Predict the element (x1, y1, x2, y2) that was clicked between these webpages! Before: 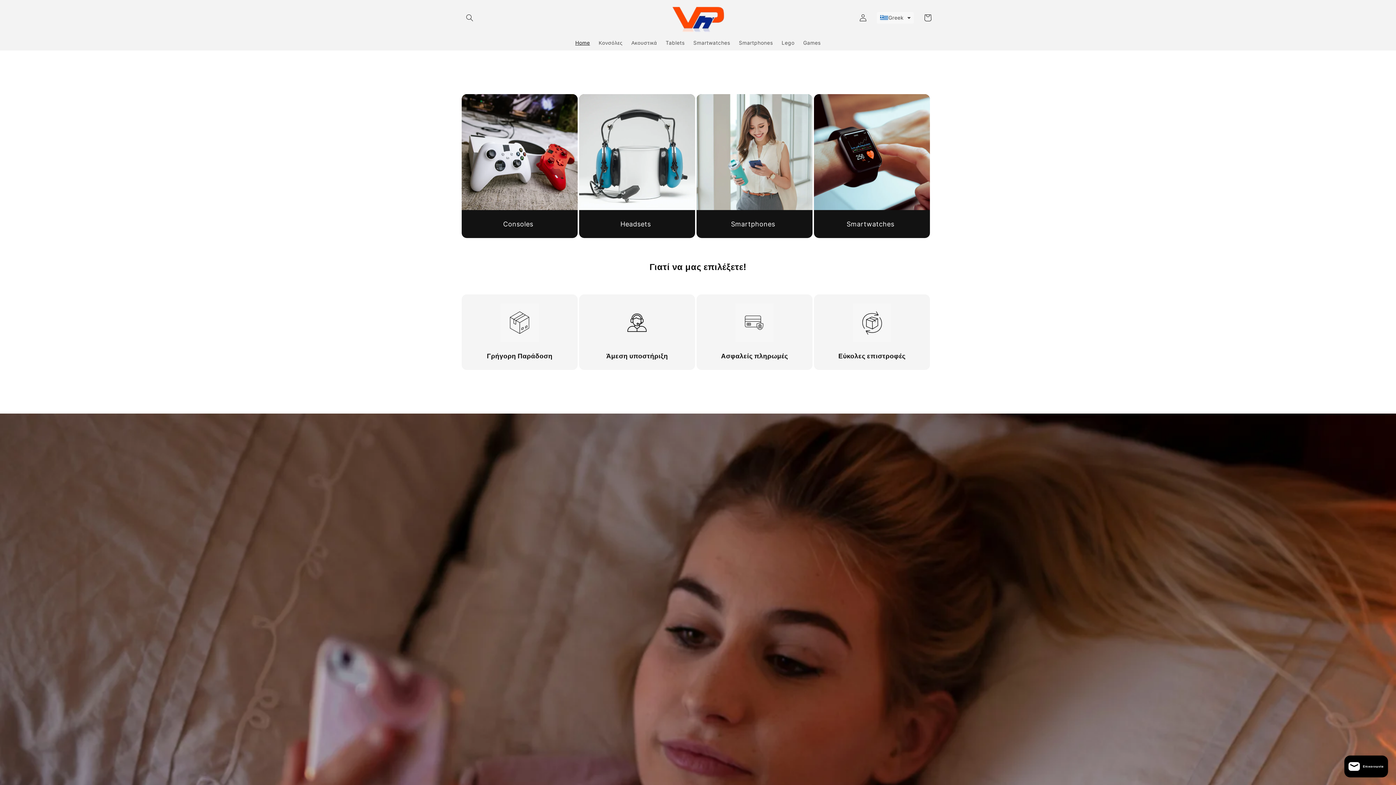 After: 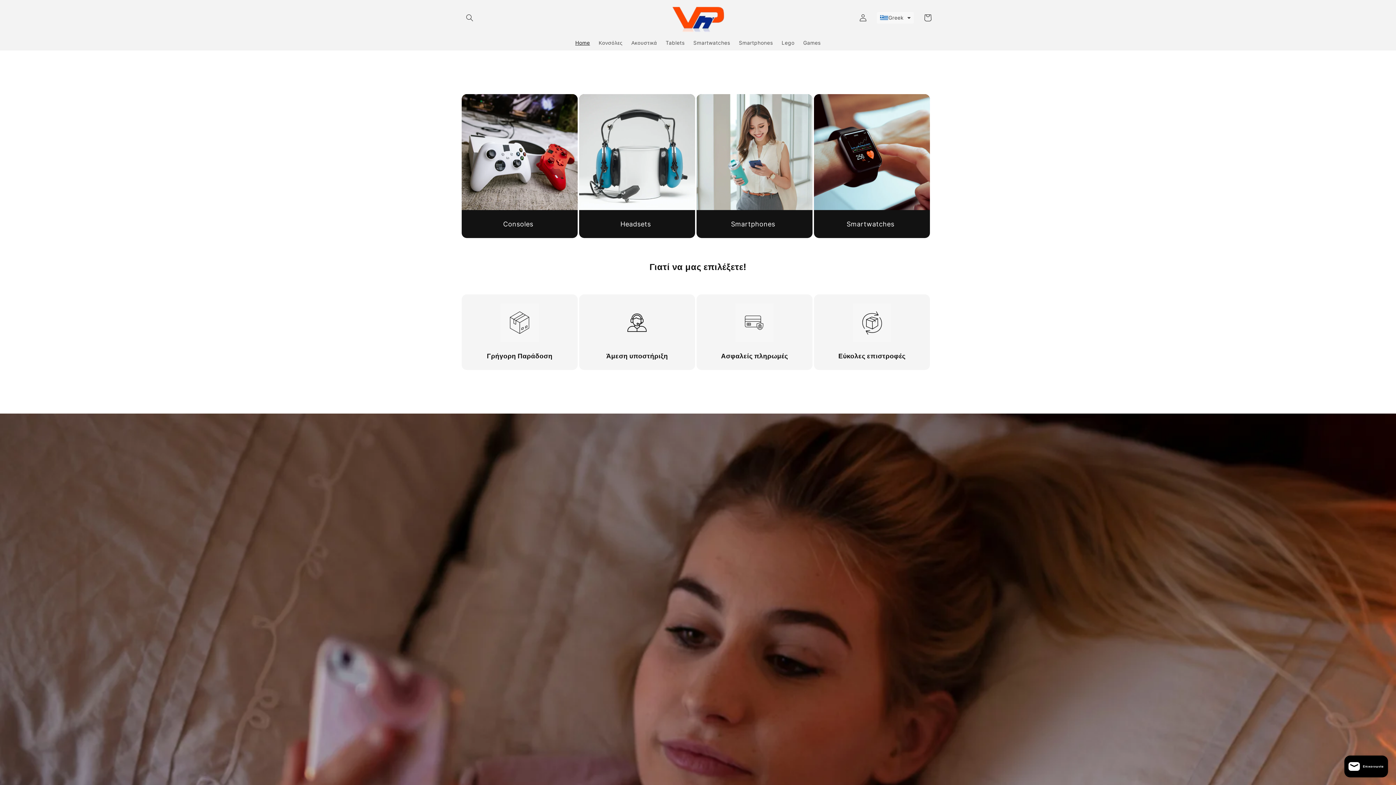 Action: label: Home bbox: (571, 35, 594, 50)